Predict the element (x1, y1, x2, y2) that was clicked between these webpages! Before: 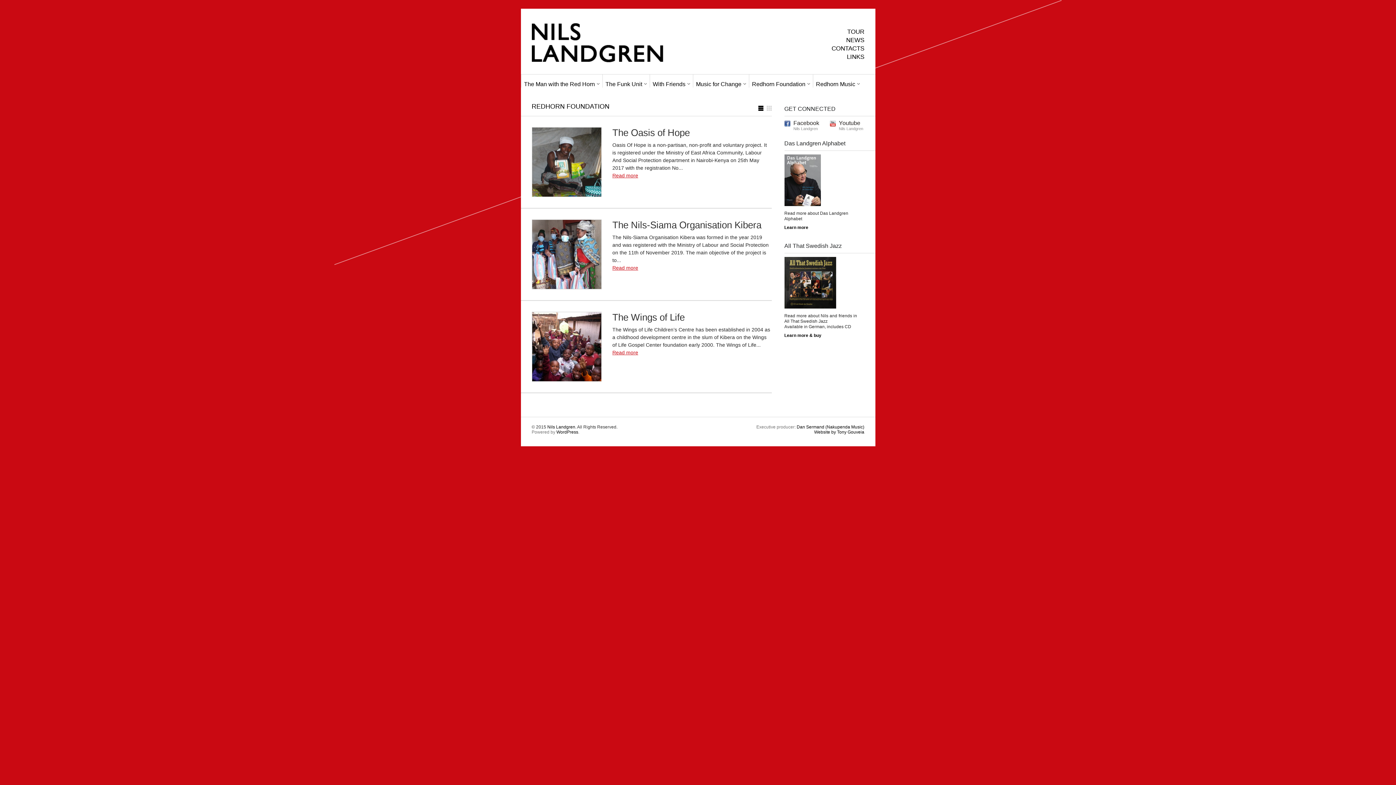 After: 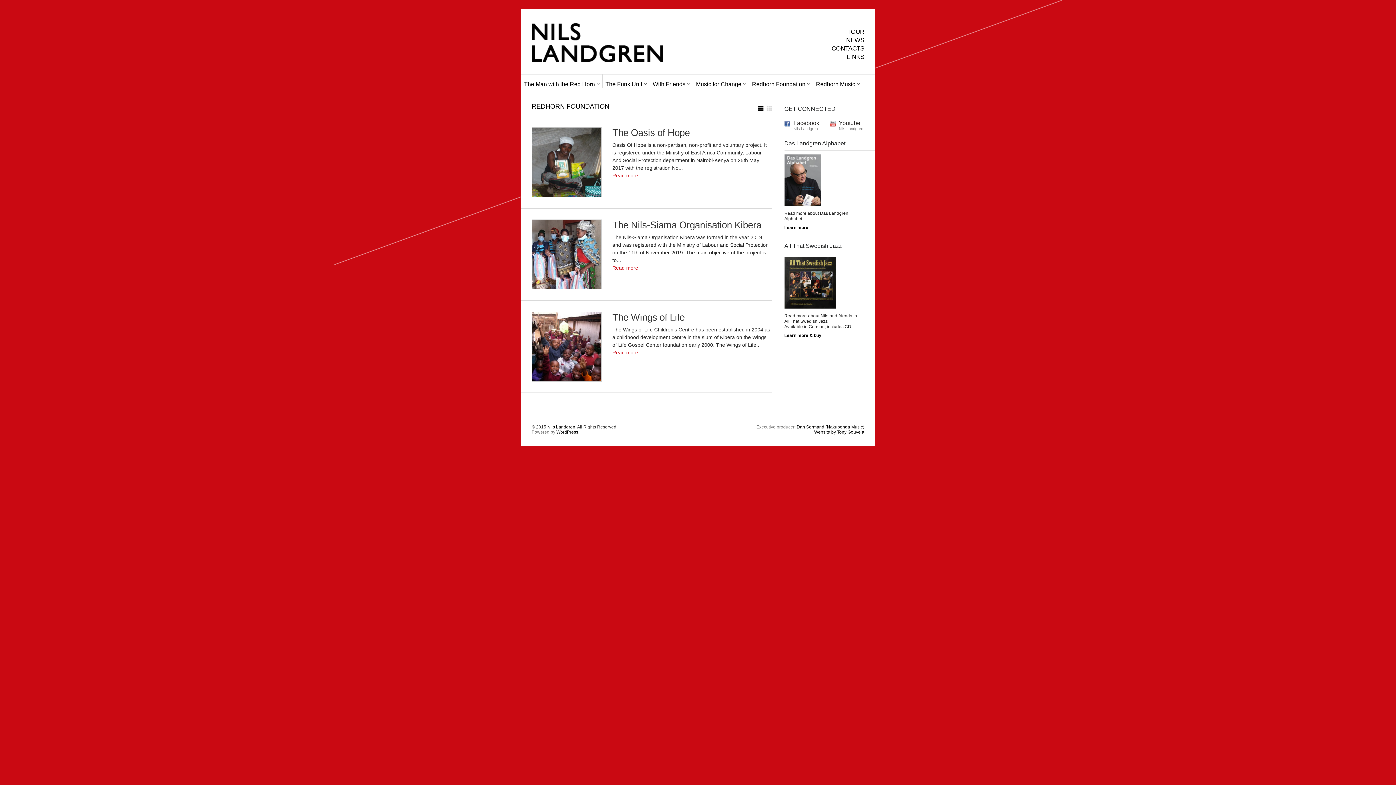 Action: label: Website by Tony Gouveia bbox: (814, 429, 864, 434)